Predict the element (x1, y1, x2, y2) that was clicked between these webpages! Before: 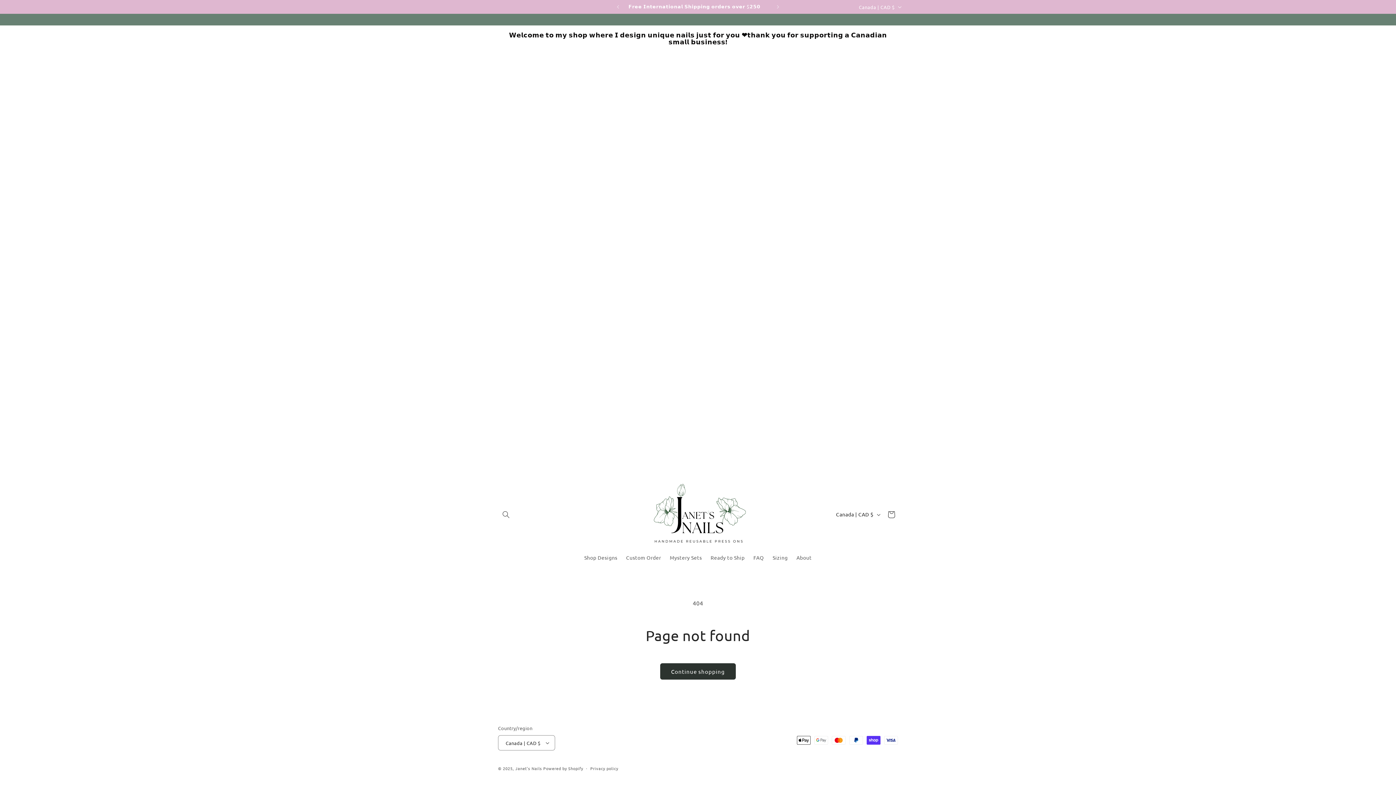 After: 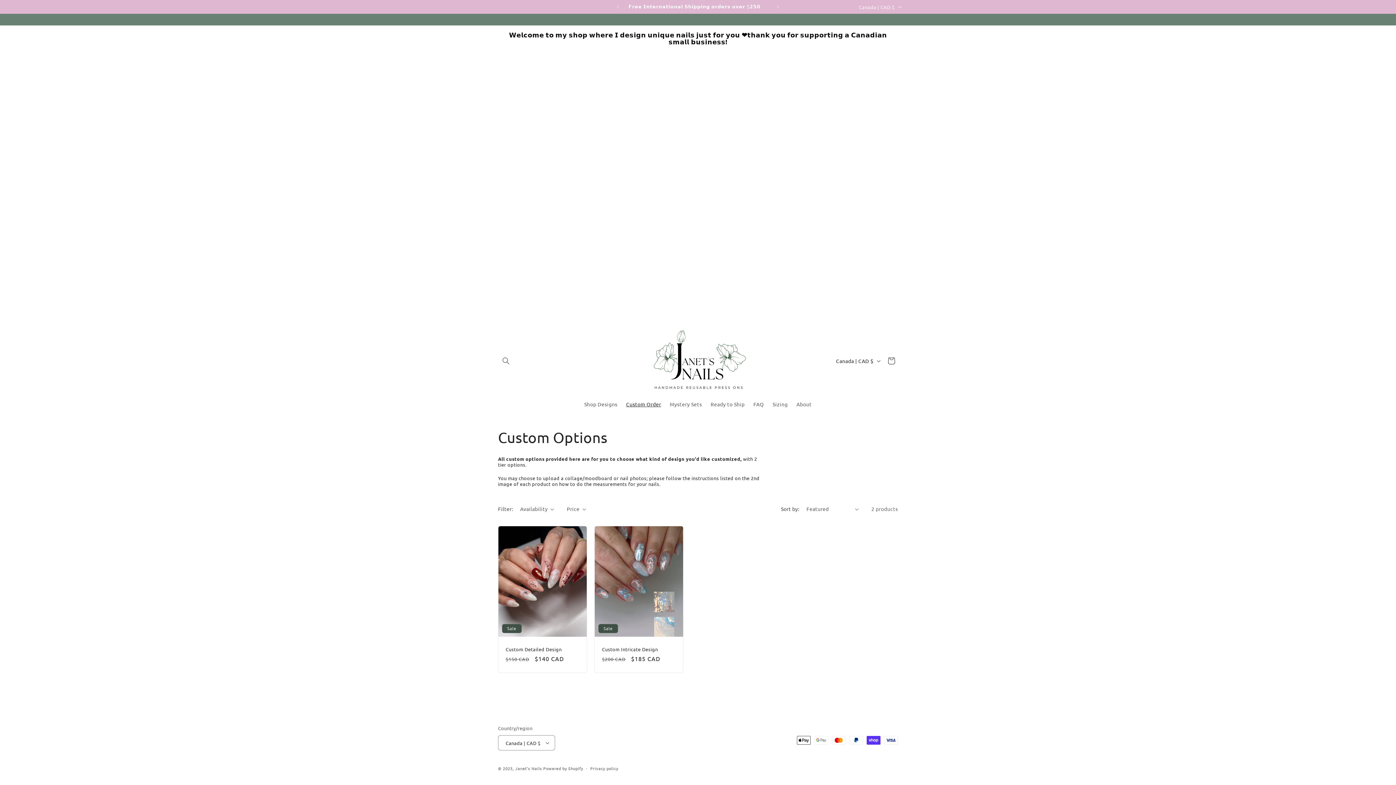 Action: label: Custom Order bbox: (621, 550, 665, 565)